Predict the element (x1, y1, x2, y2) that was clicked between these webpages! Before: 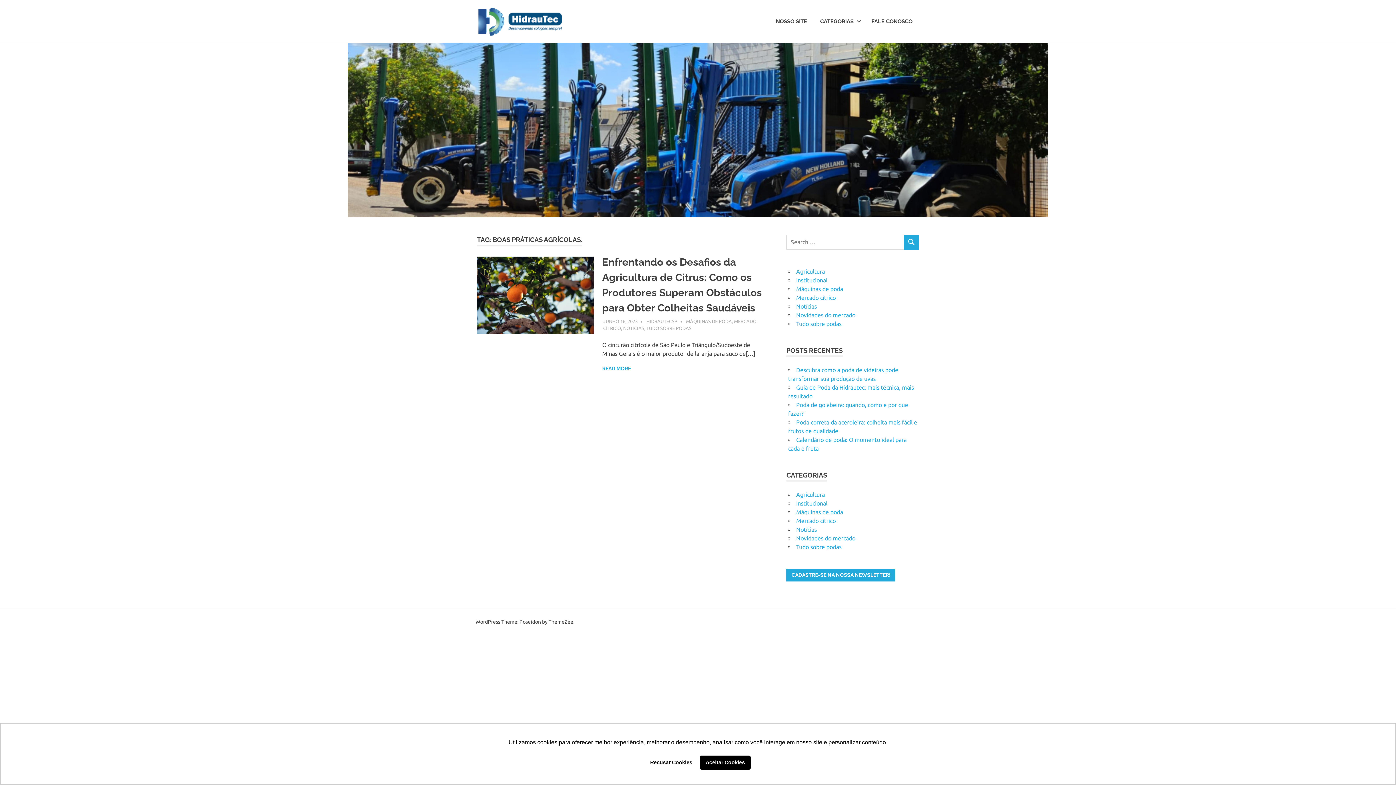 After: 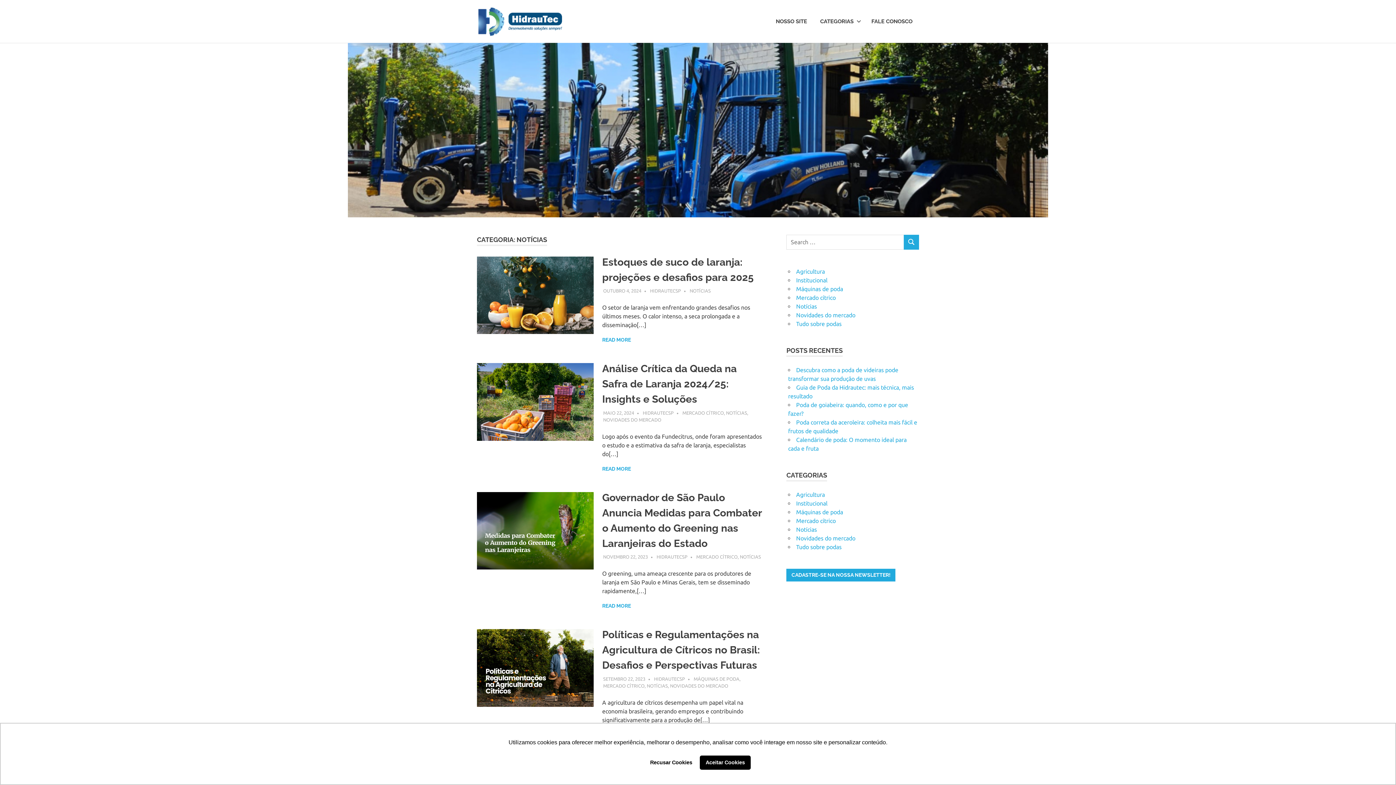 Action: label: Notícias bbox: (796, 303, 817, 309)